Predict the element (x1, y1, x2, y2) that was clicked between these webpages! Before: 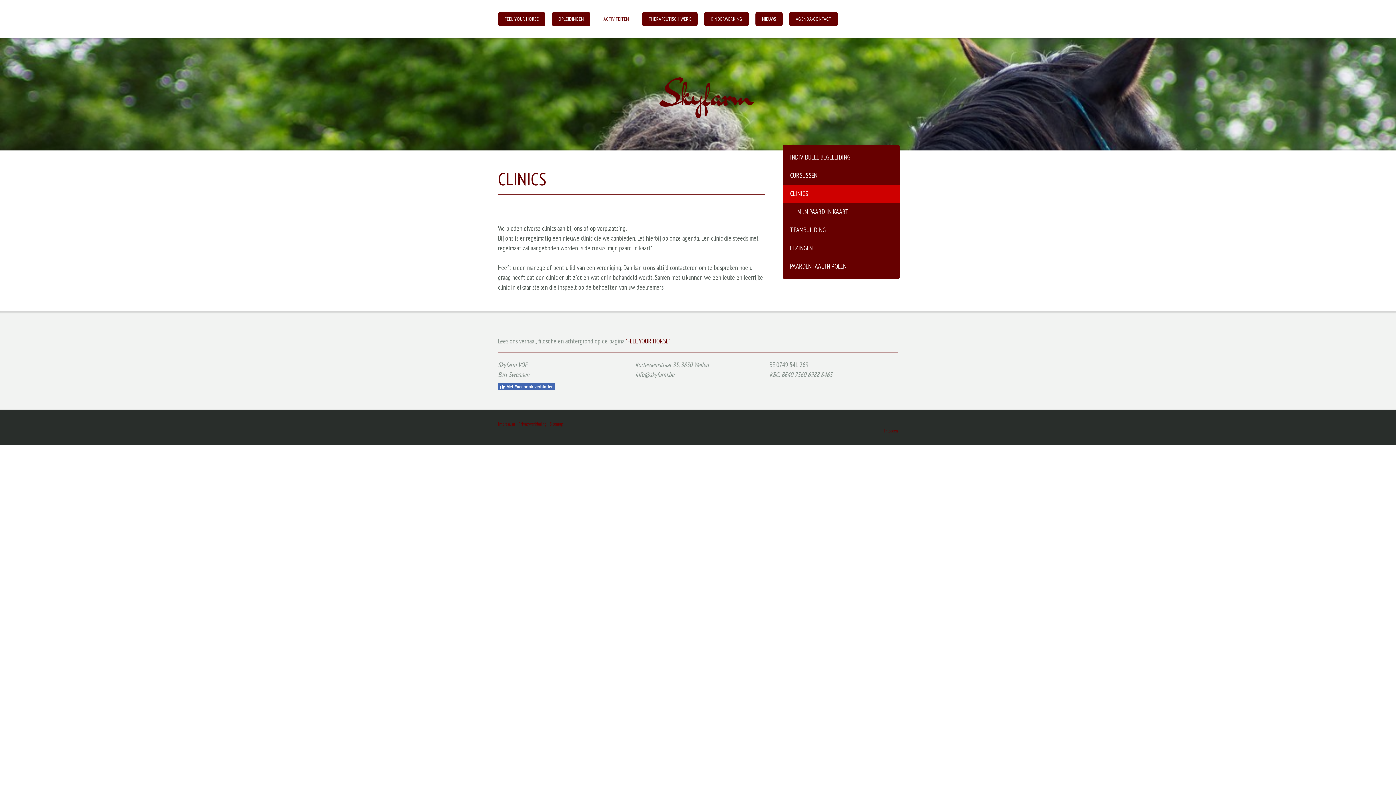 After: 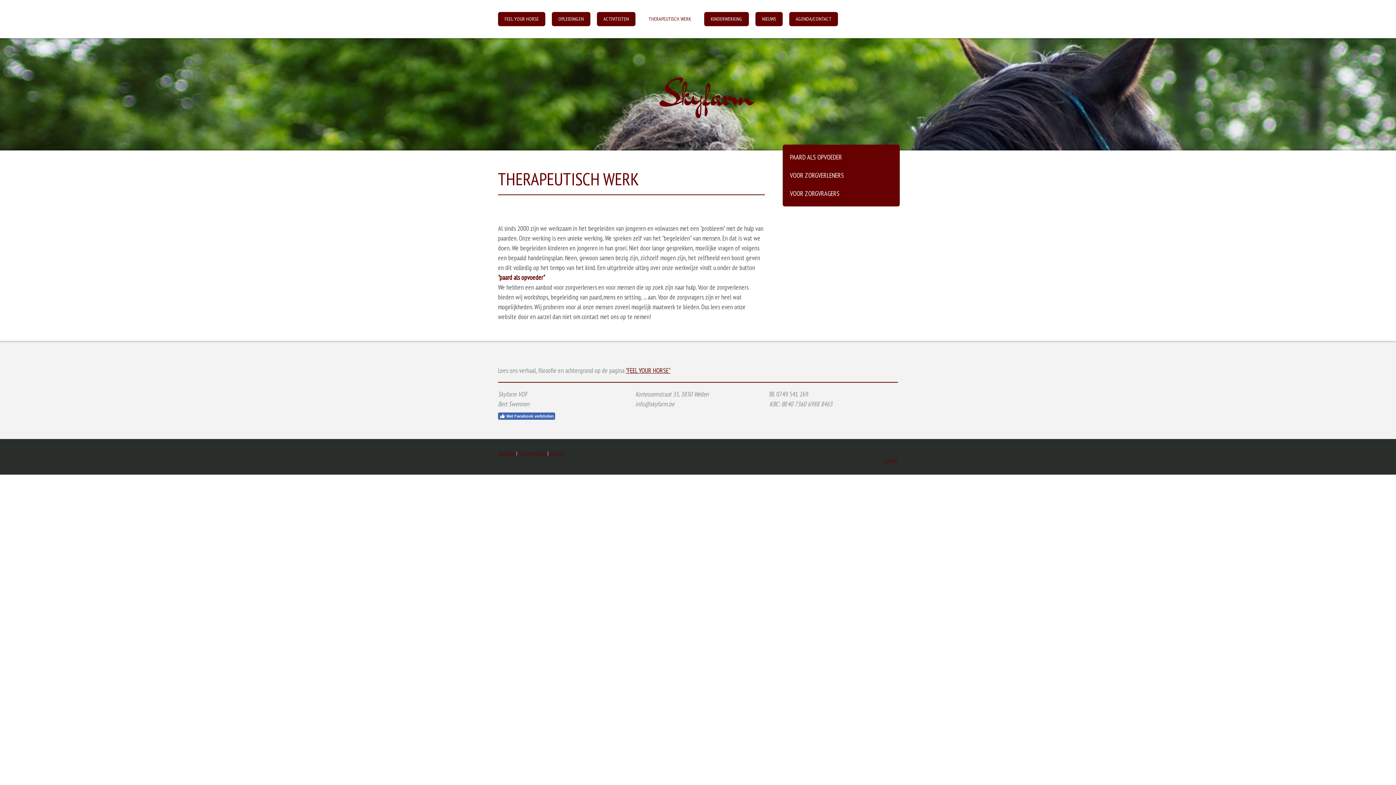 Action: label: THERAPEUTISCH WERK bbox: (642, 12, 697, 26)